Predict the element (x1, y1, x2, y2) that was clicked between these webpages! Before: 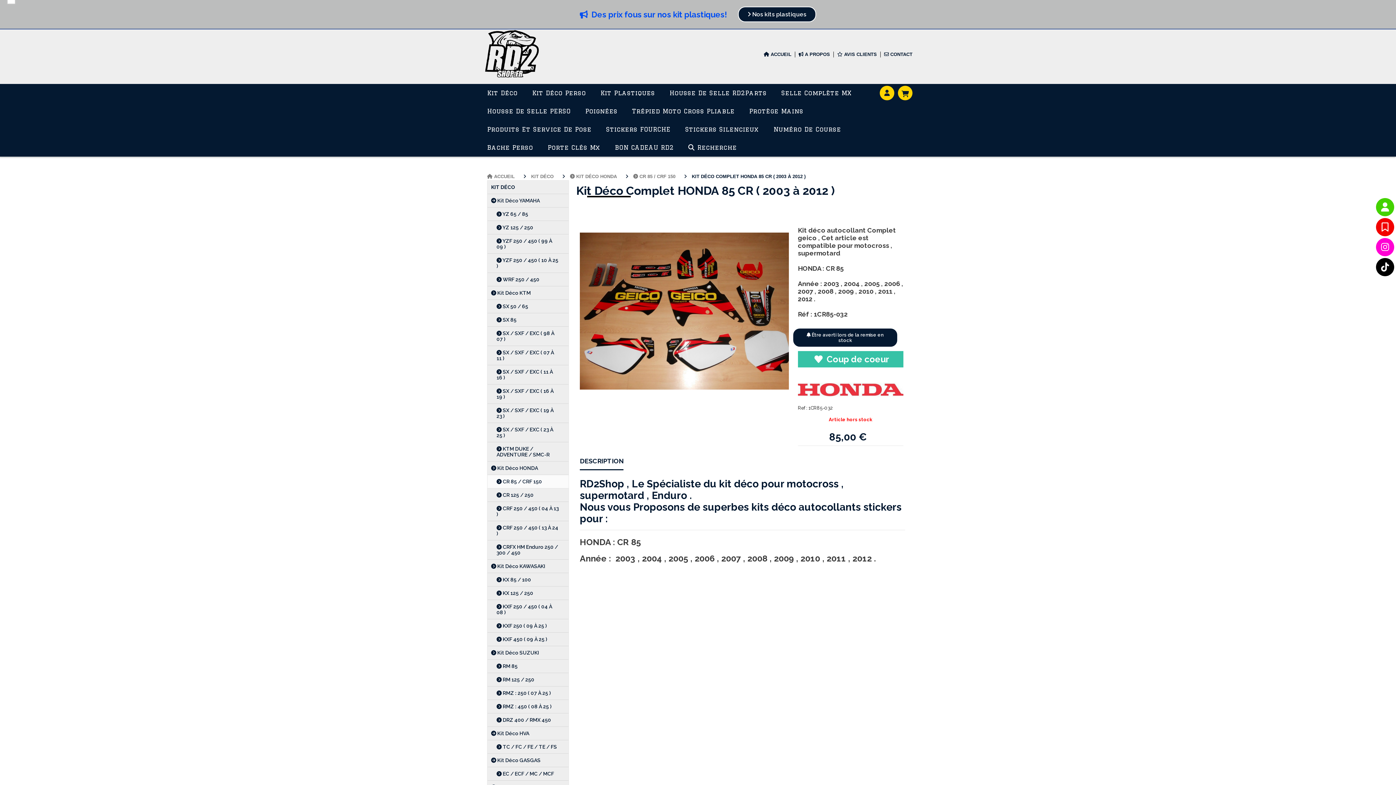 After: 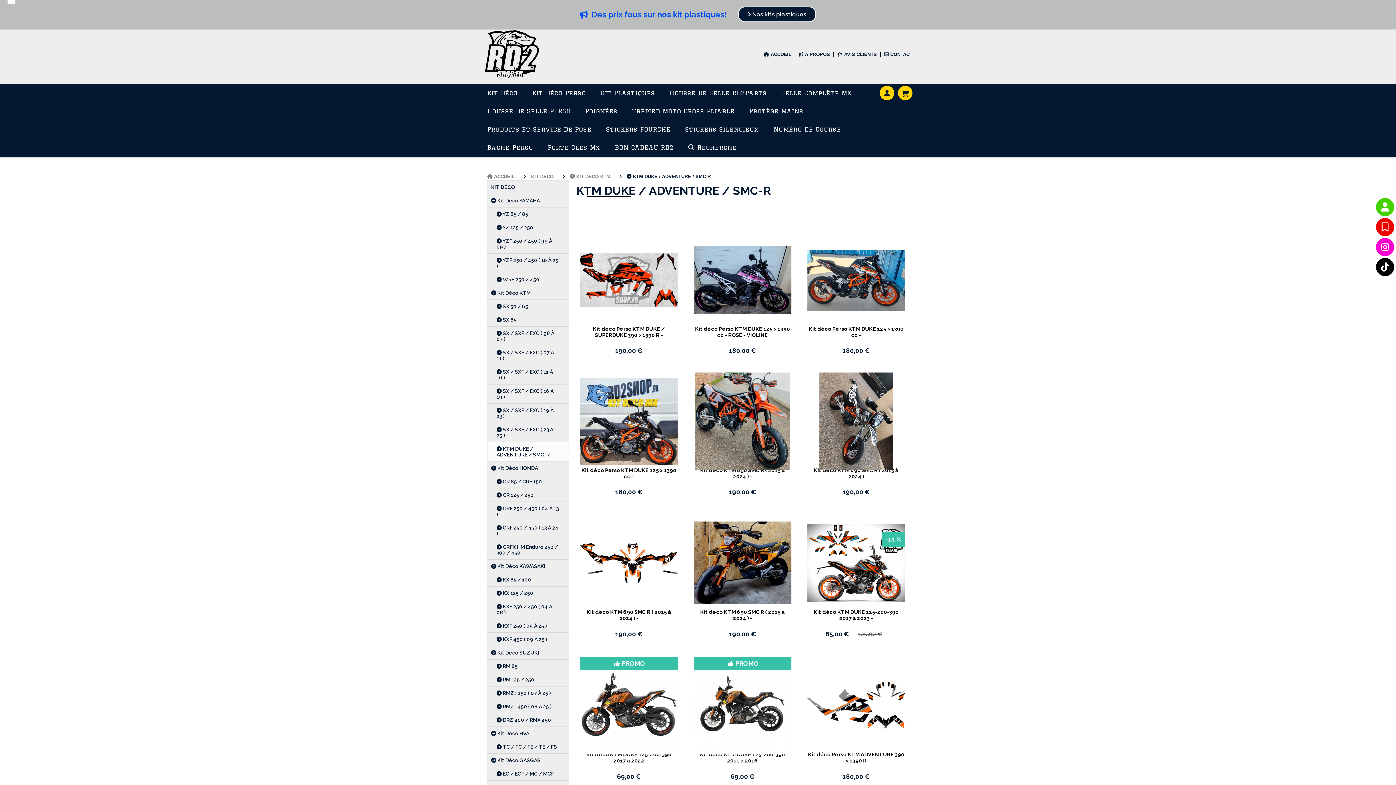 Action: bbox: (487, 442, 568, 461) label:  KTM DUKE / ADVENTURE / SMC-R